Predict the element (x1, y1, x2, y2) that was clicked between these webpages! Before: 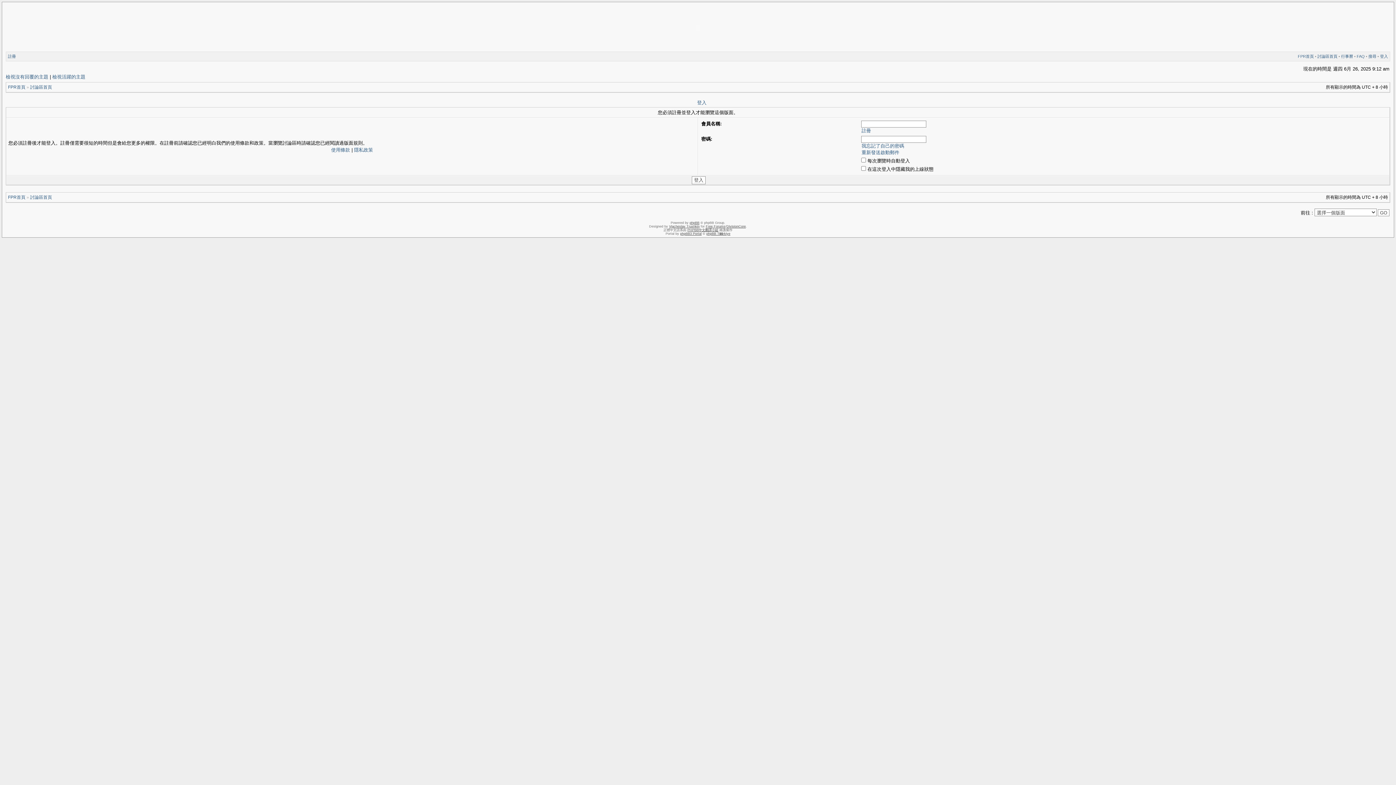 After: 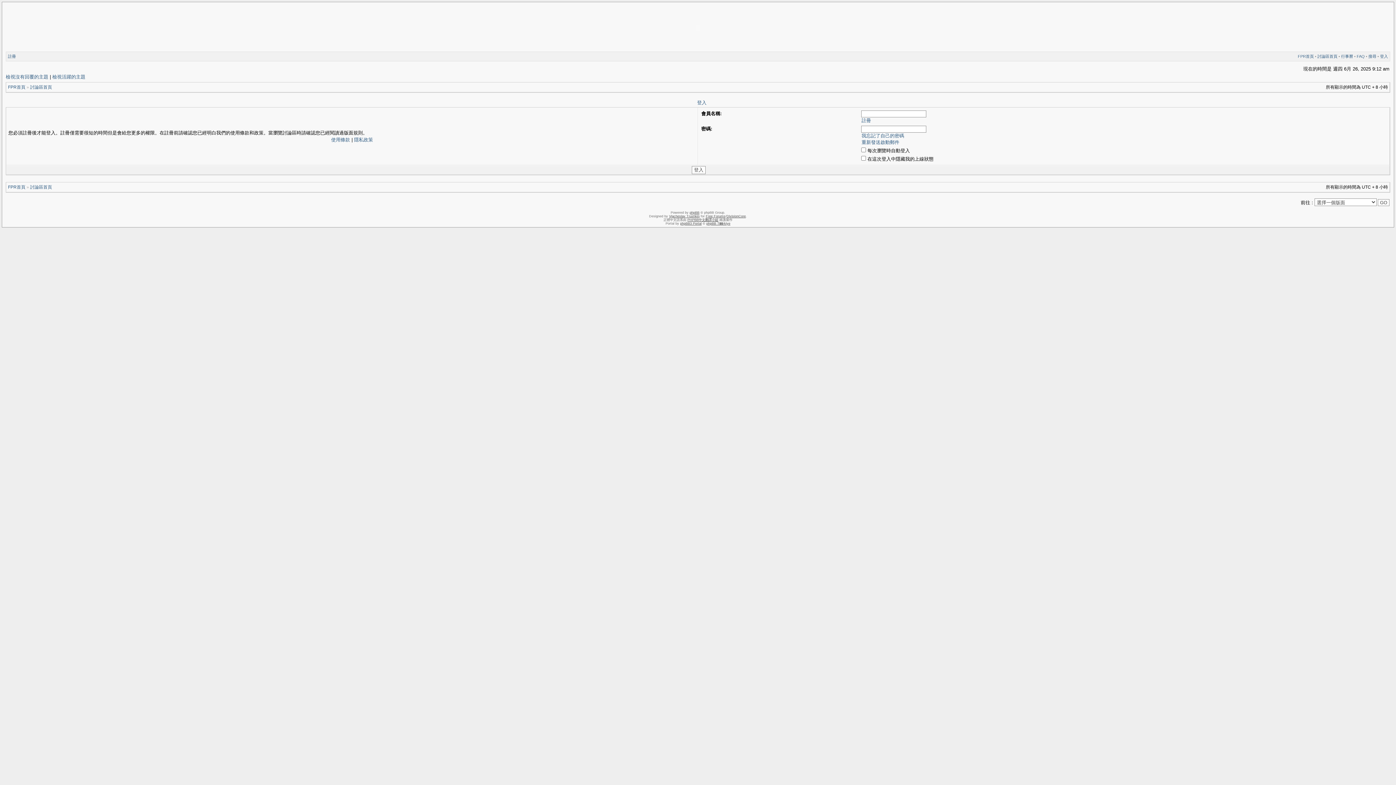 Action: label: 登入 bbox: (1380, 54, 1388, 58)